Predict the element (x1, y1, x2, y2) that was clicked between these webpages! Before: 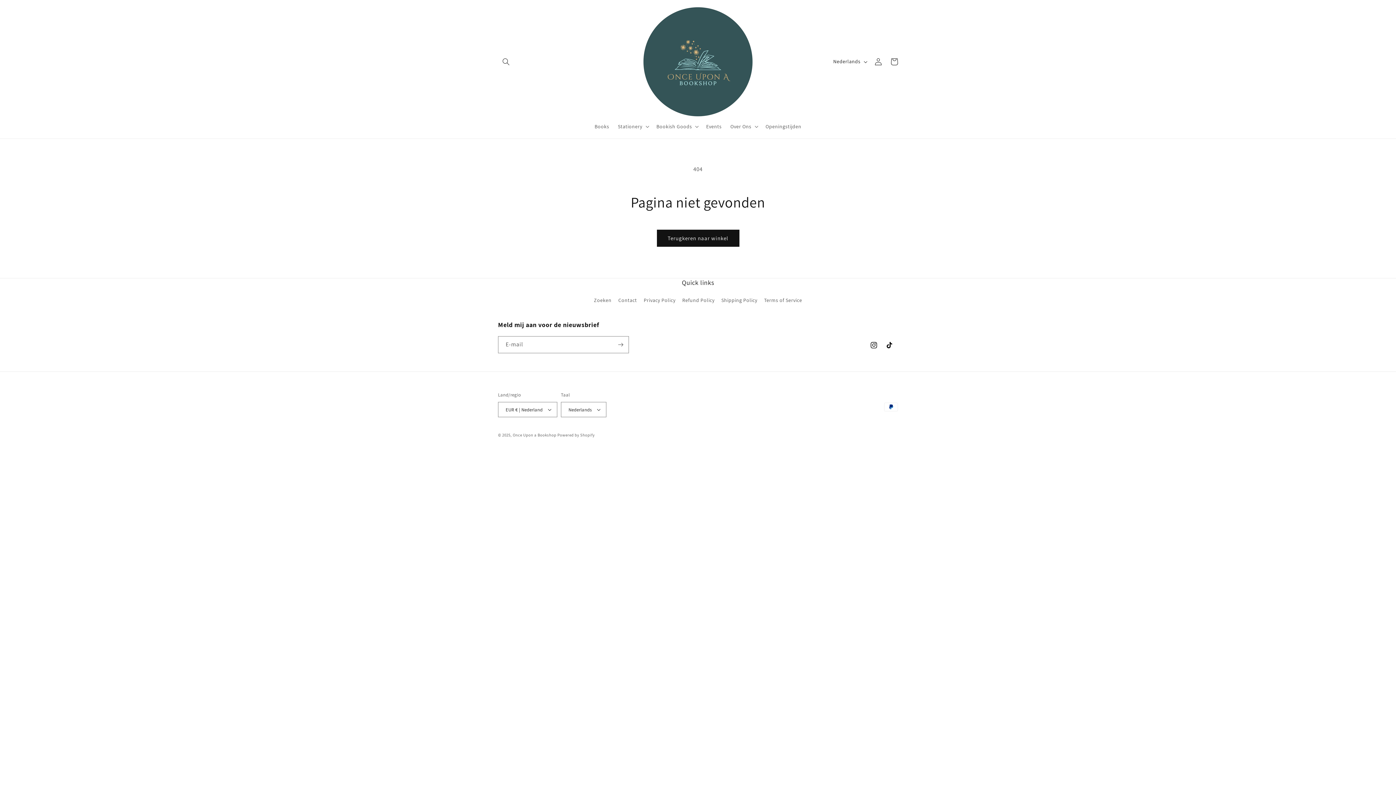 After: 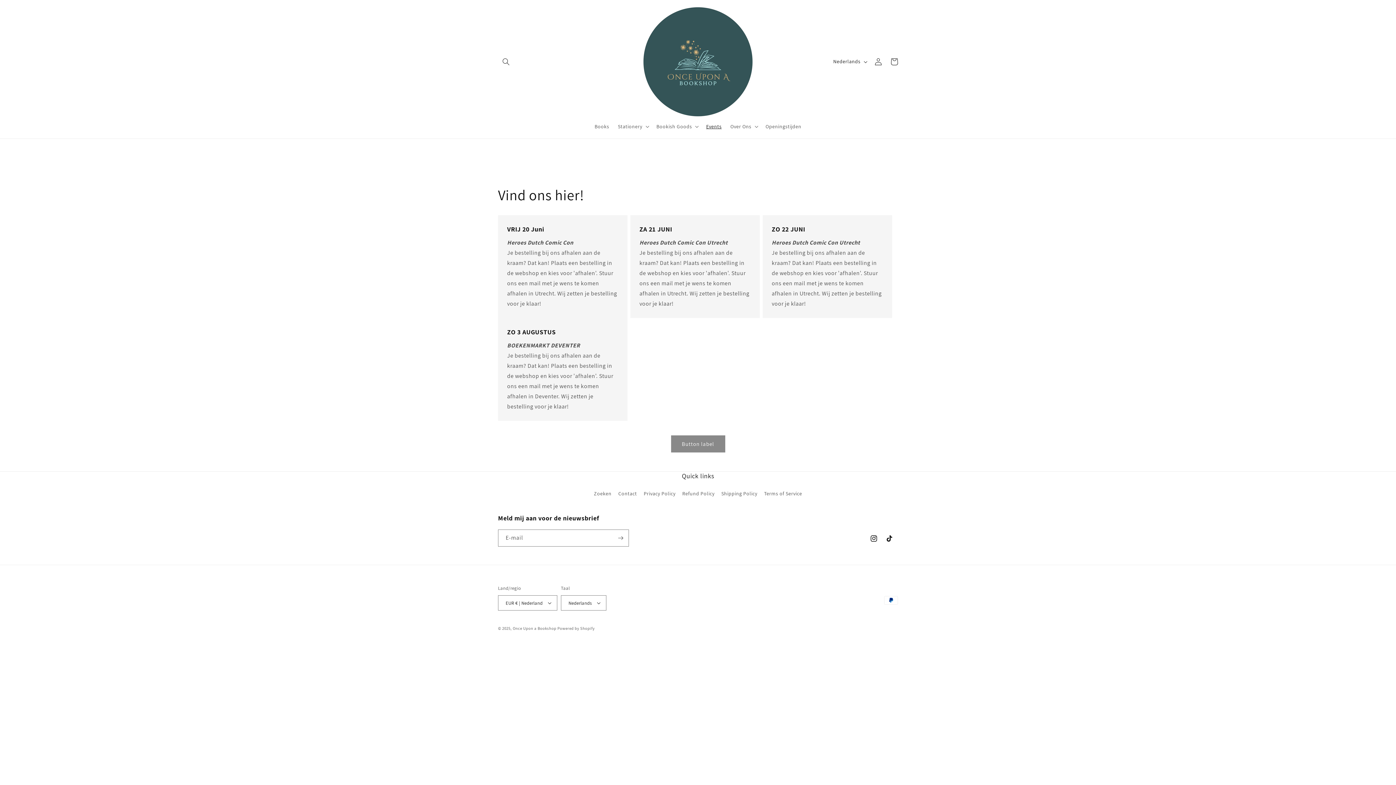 Action: label: Events bbox: (701, 118, 726, 134)